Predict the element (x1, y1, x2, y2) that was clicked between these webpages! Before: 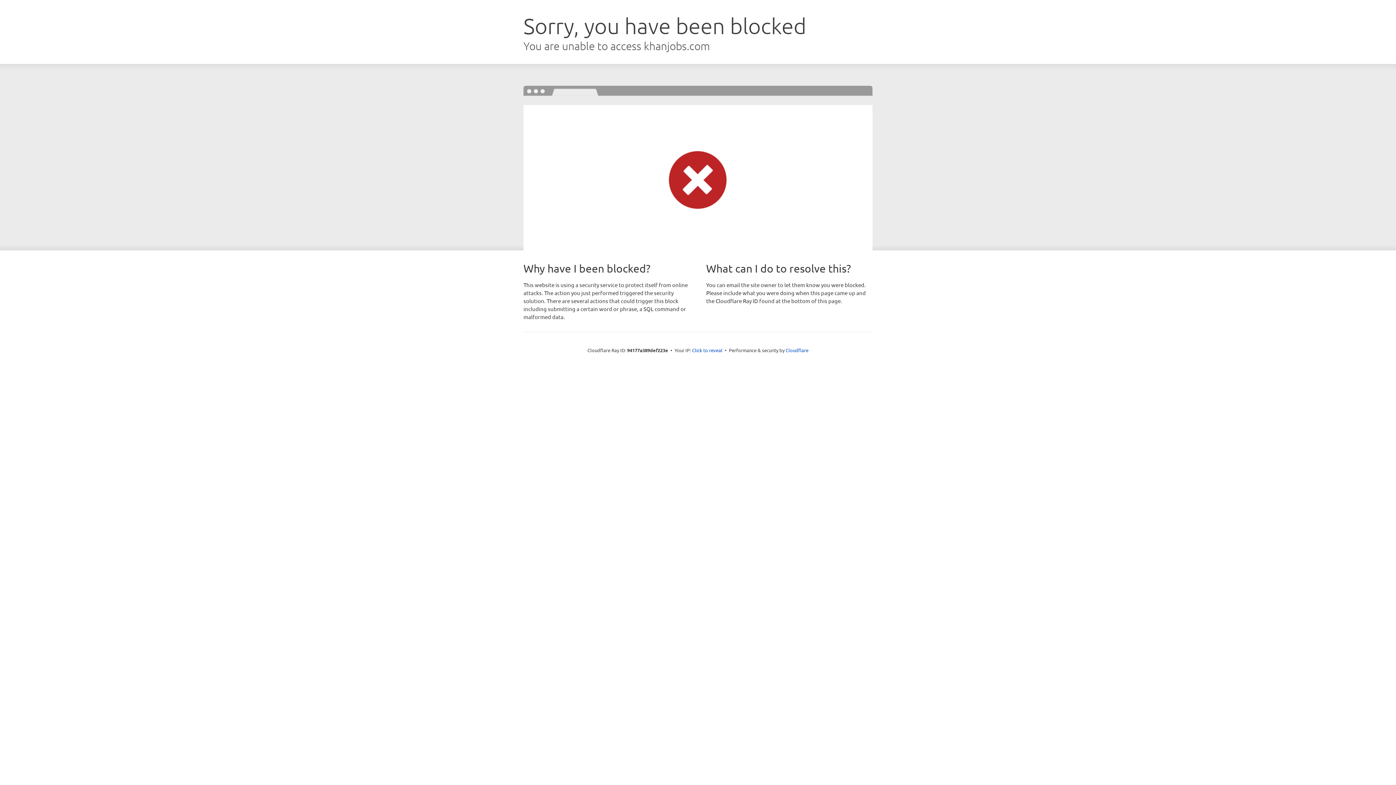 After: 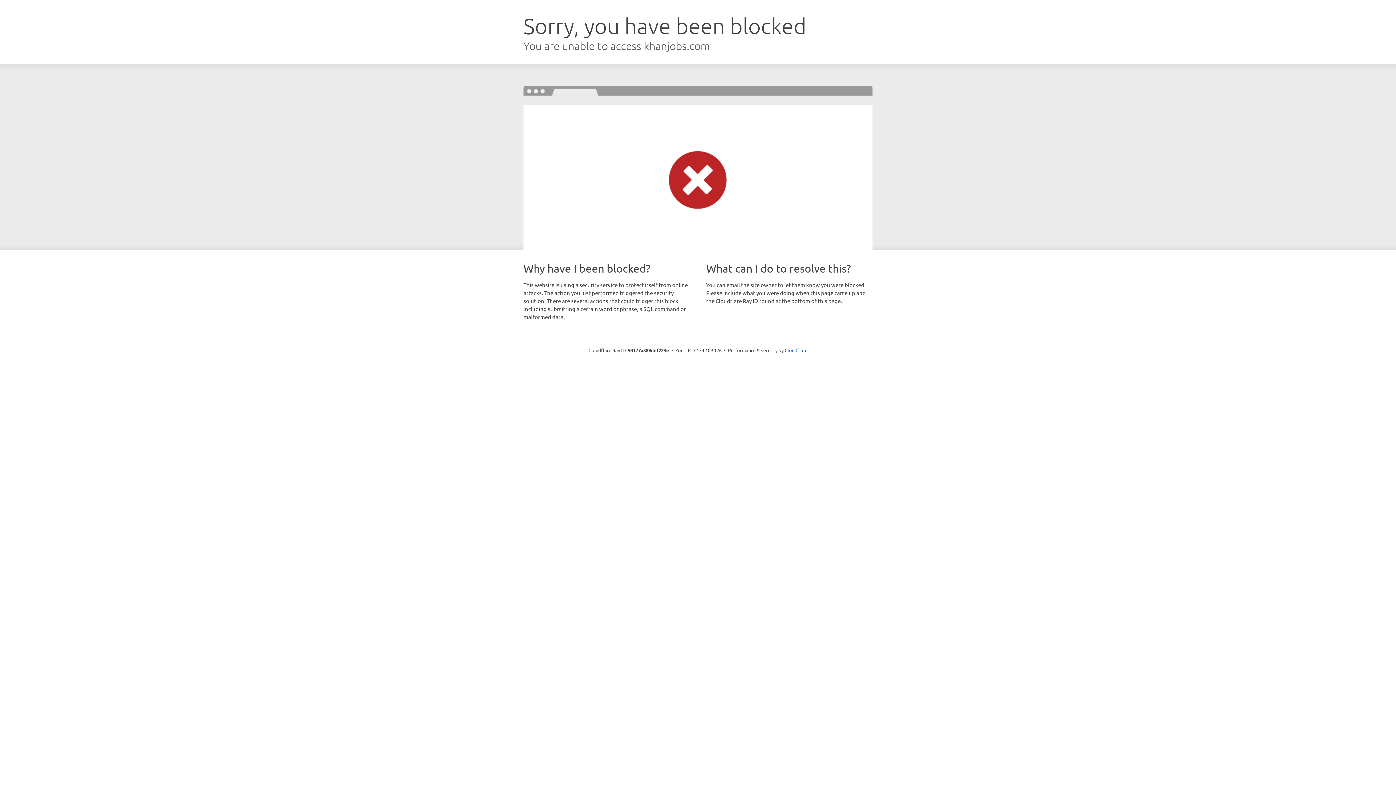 Action: bbox: (692, 346, 722, 353) label: Click to reveal